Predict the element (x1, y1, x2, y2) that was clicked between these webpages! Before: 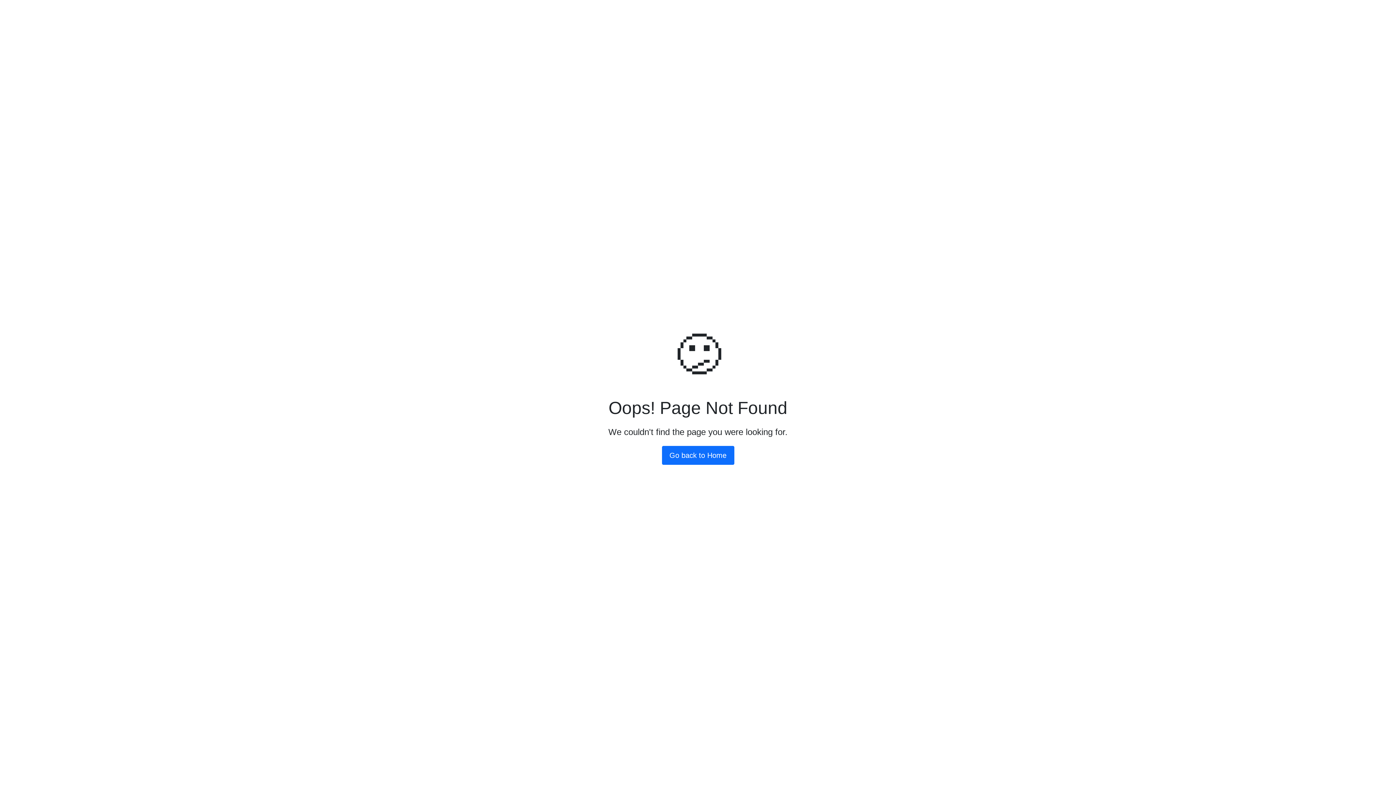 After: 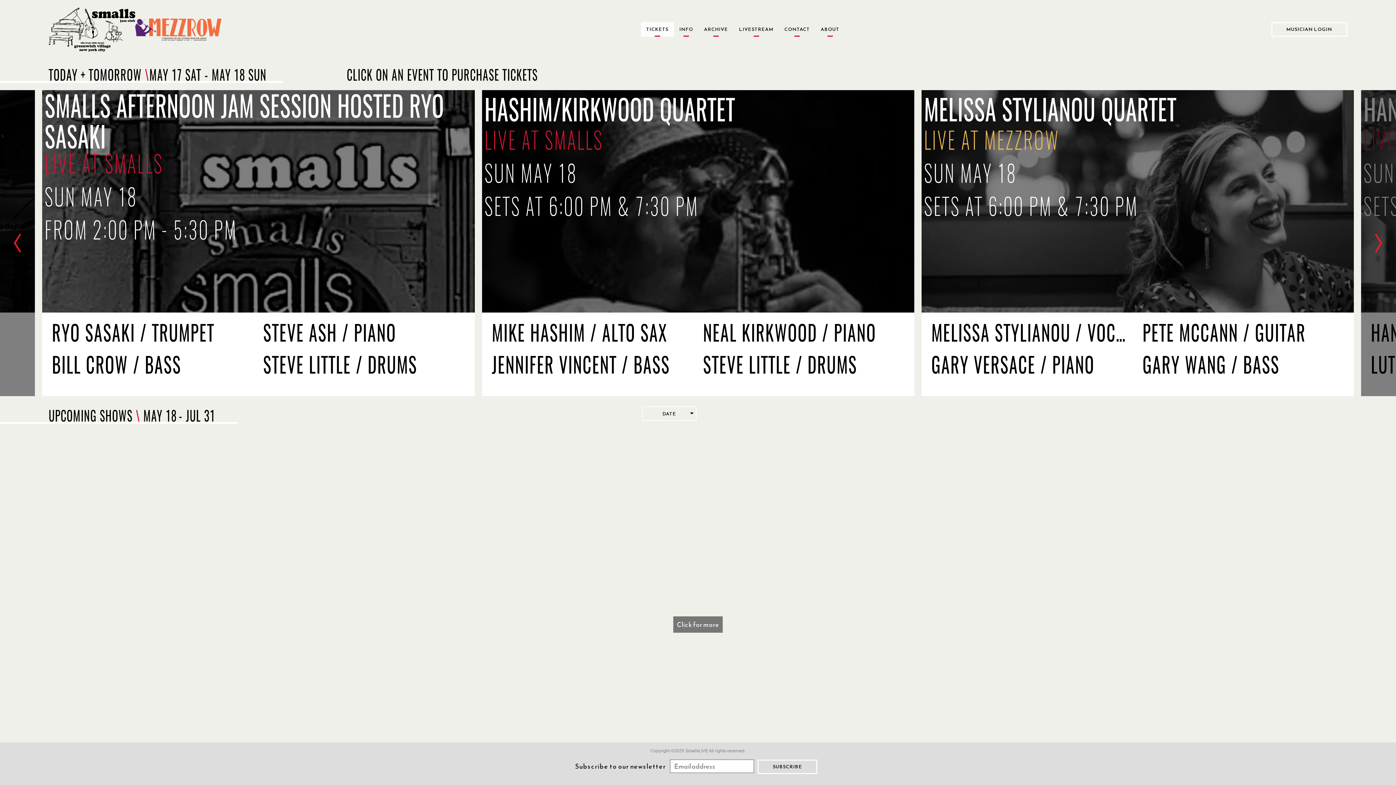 Action: label: Go back to Home bbox: (662, 446, 734, 464)